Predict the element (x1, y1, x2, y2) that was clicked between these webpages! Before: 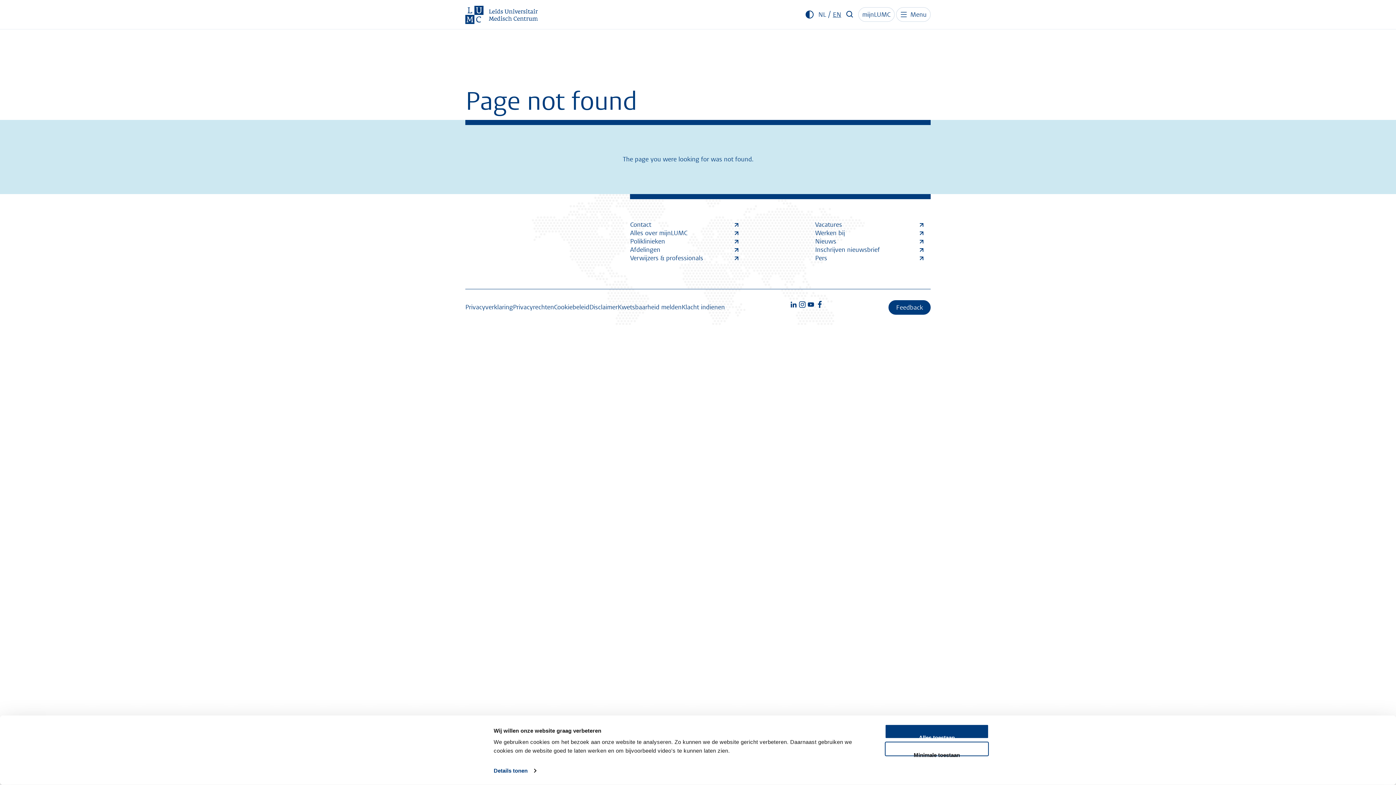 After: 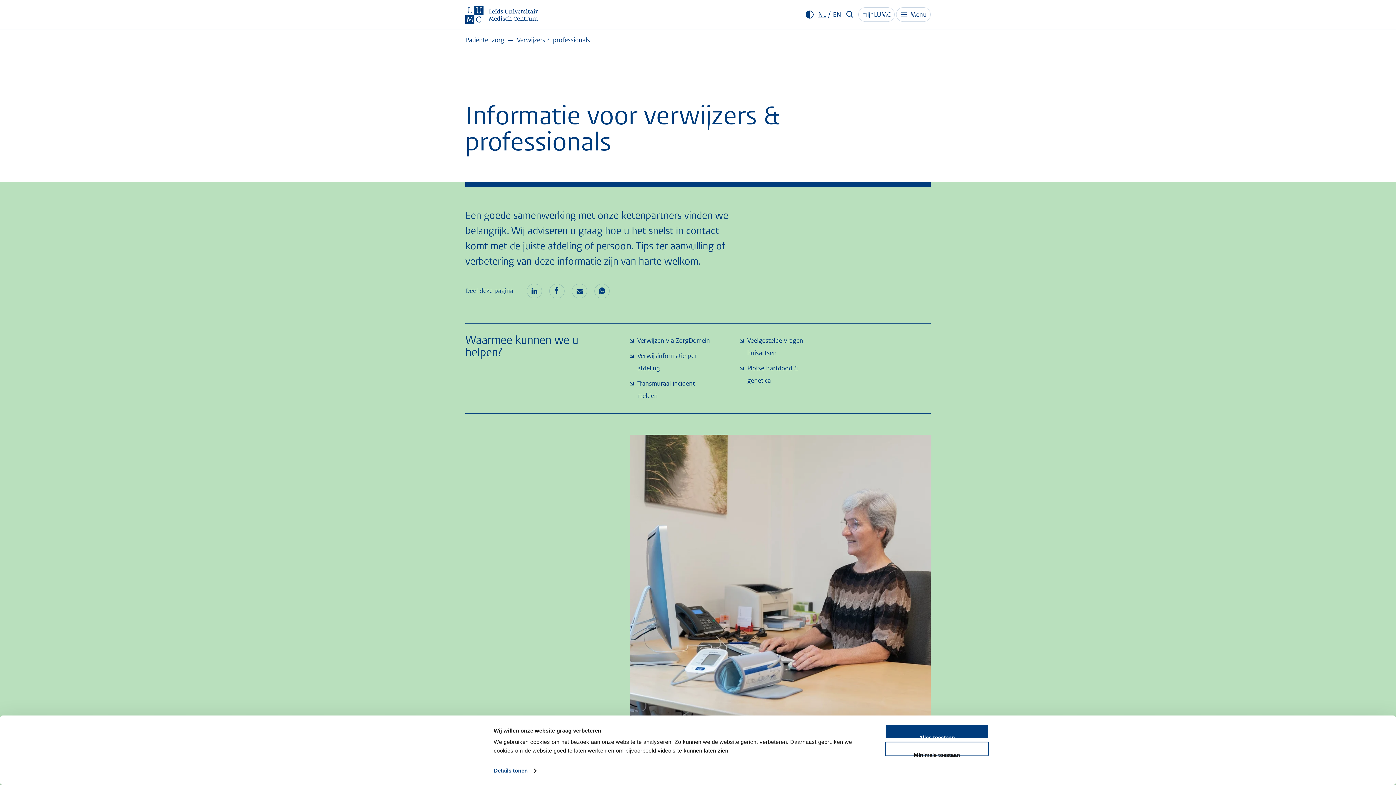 Action: bbox: (630, 254, 738, 262) label: Verwijzers & professionals